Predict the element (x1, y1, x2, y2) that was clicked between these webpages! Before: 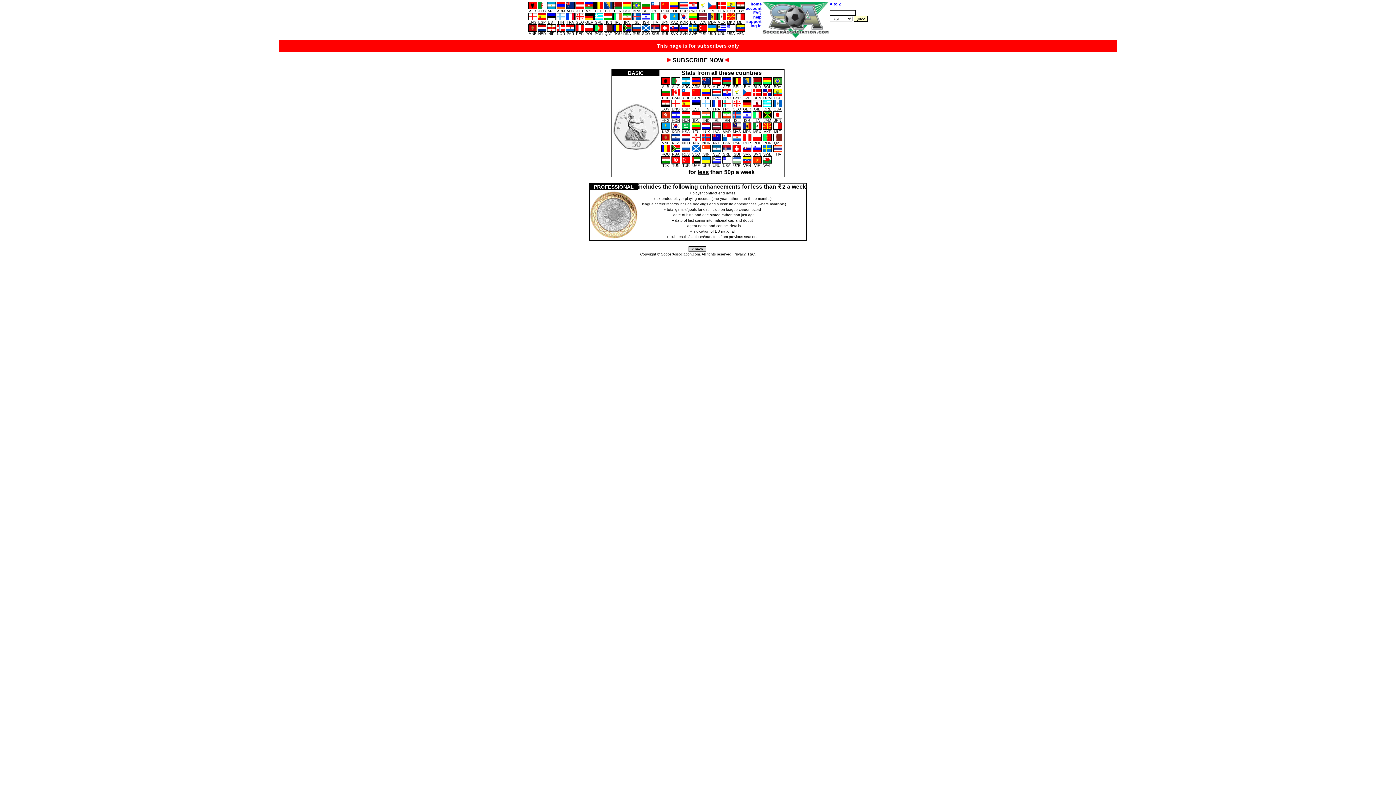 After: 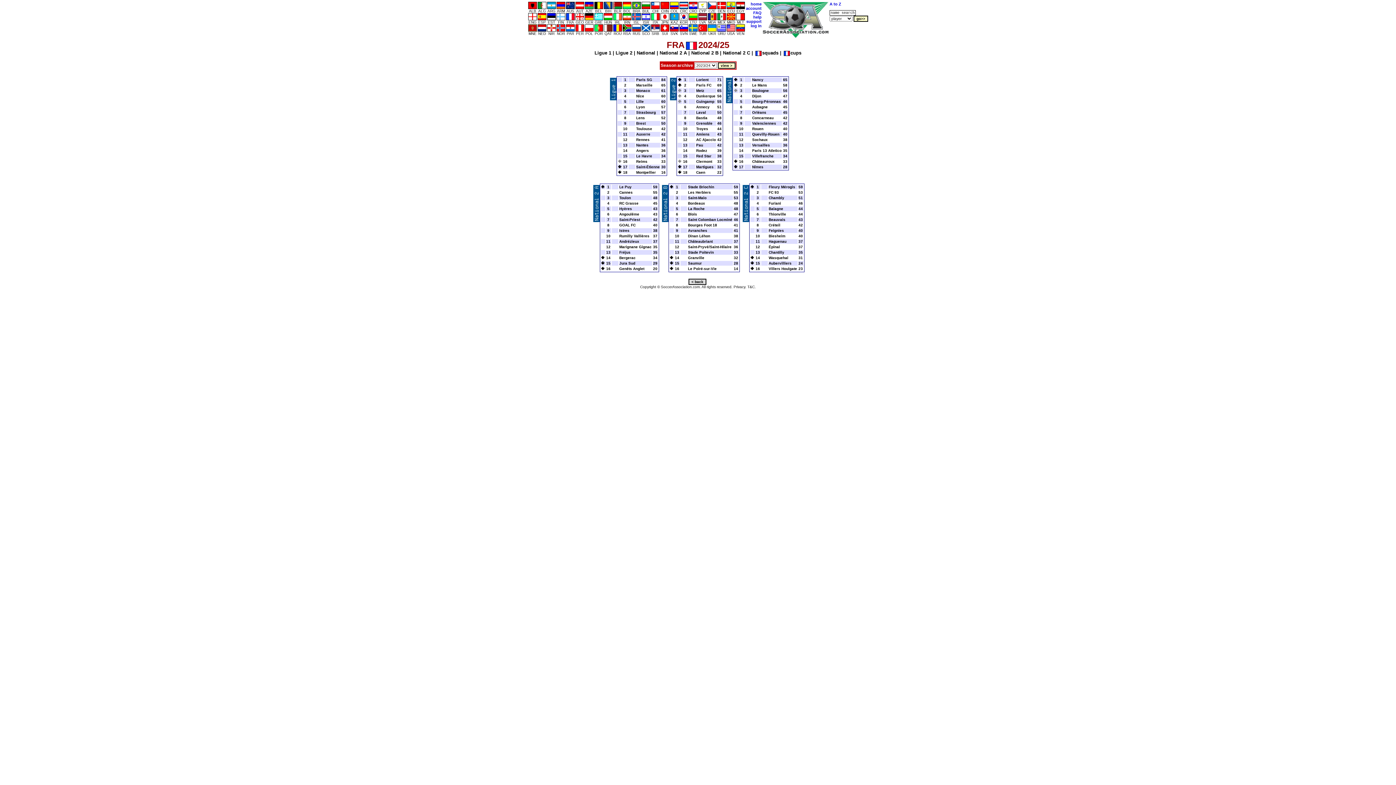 Action: bbox: (565, 14, 575, 24) label: 
FRA